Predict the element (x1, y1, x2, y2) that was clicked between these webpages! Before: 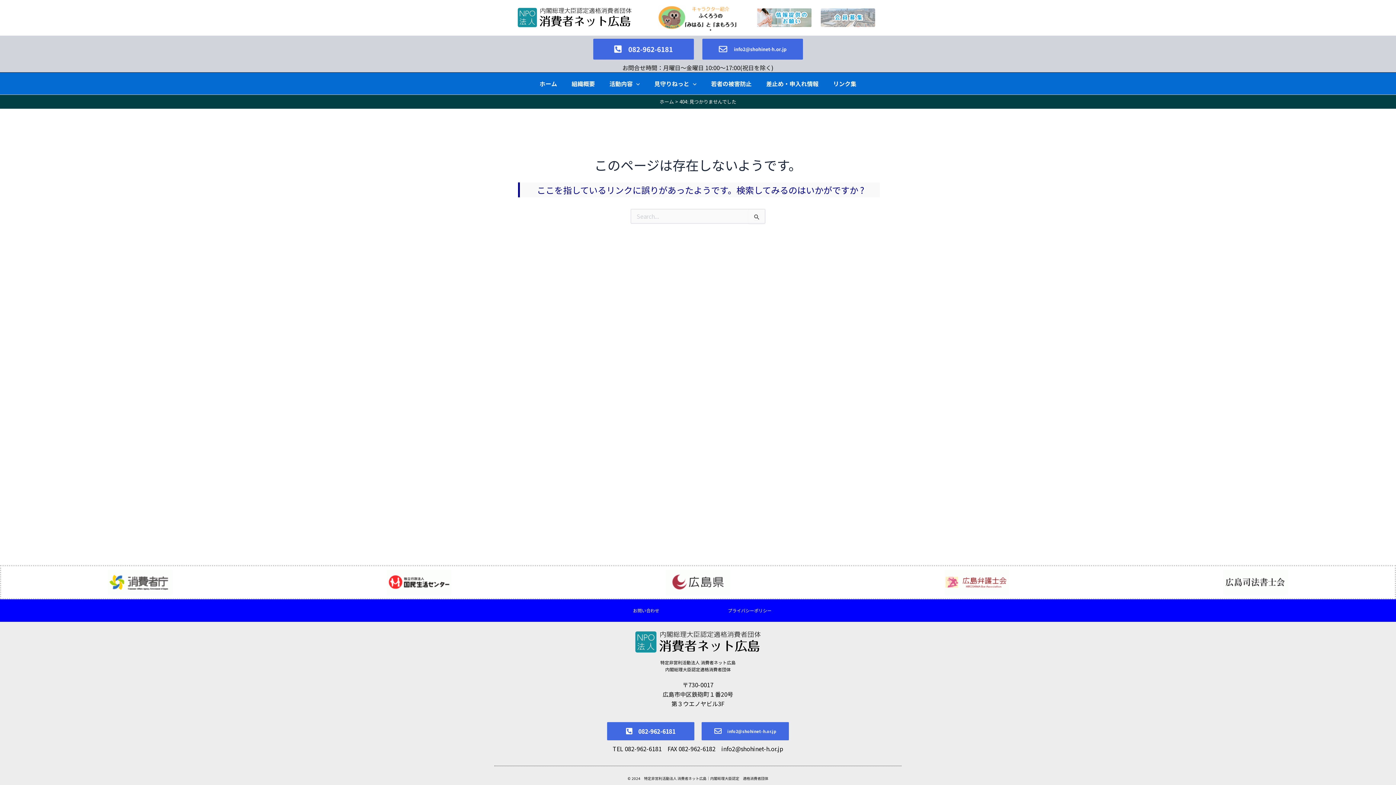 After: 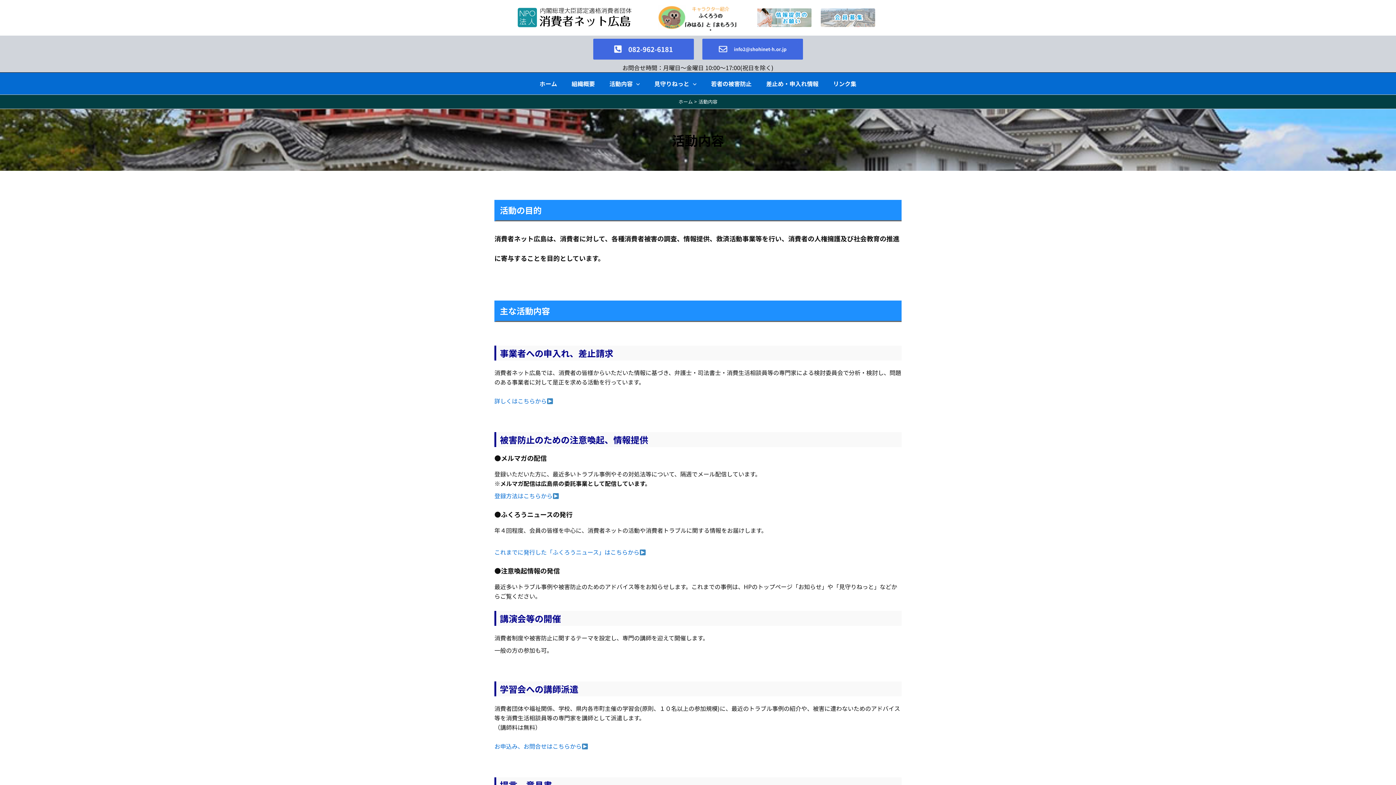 Action: label: 活動内容 bbox: (602, 72, 647, 94)